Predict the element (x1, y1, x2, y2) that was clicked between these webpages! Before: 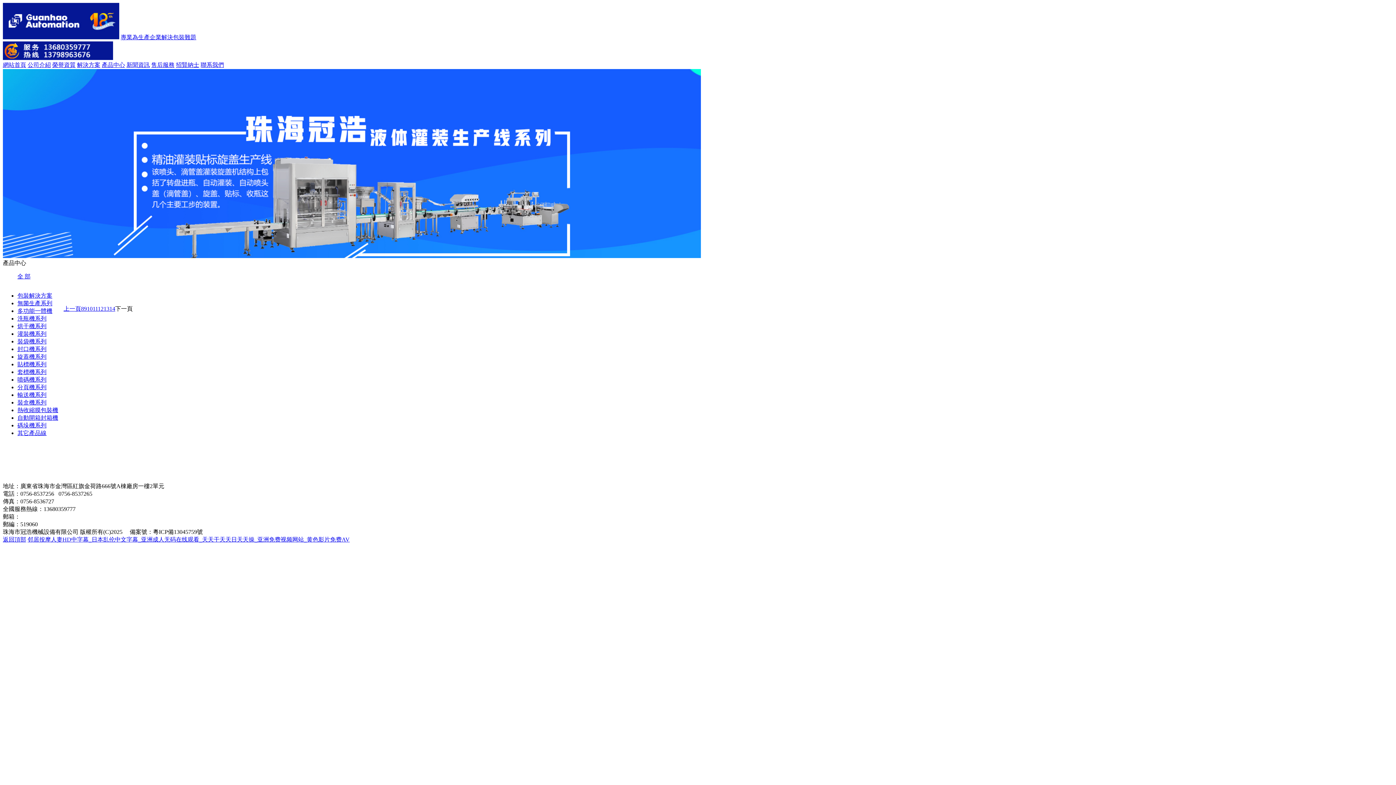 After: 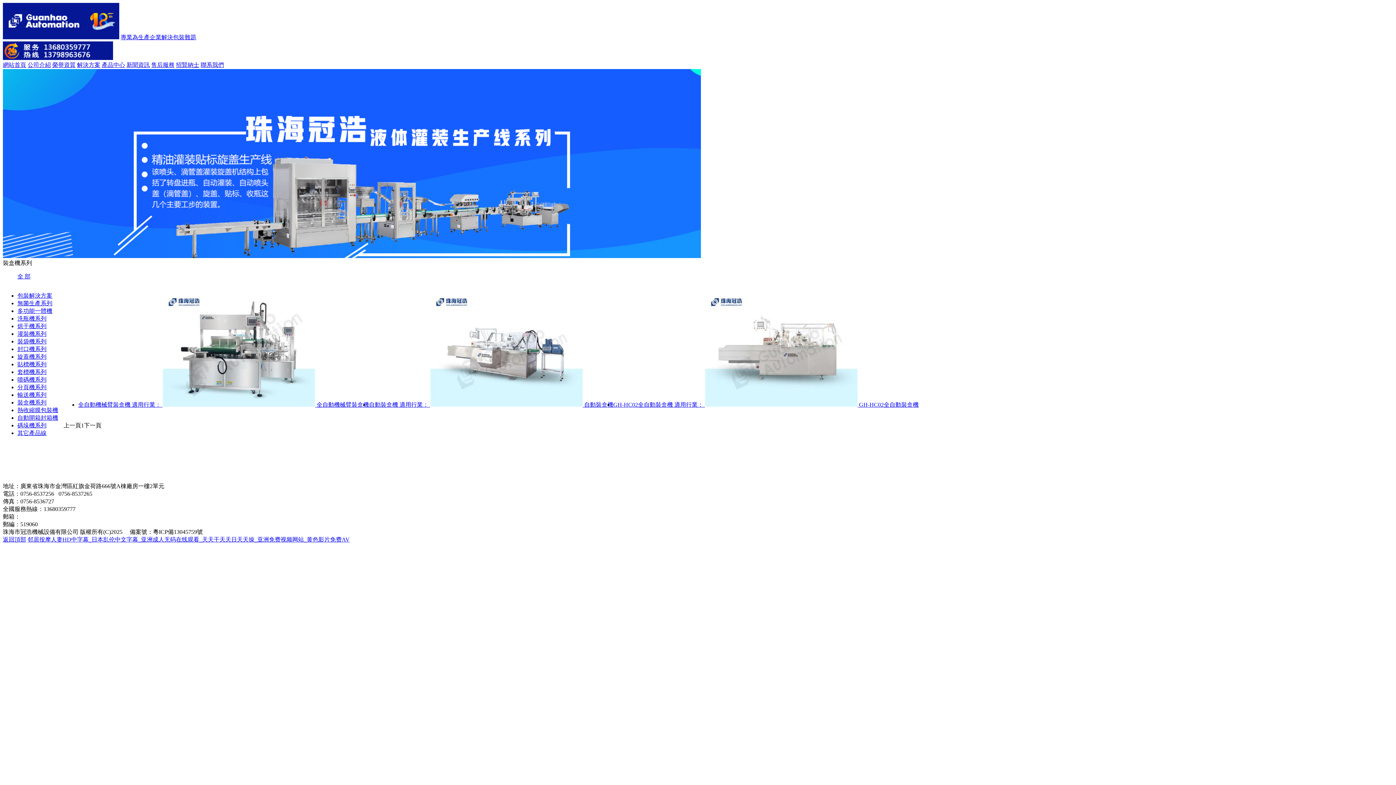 Action: label: 裝盒機系列 bbox: (17, 399, 46, 405)